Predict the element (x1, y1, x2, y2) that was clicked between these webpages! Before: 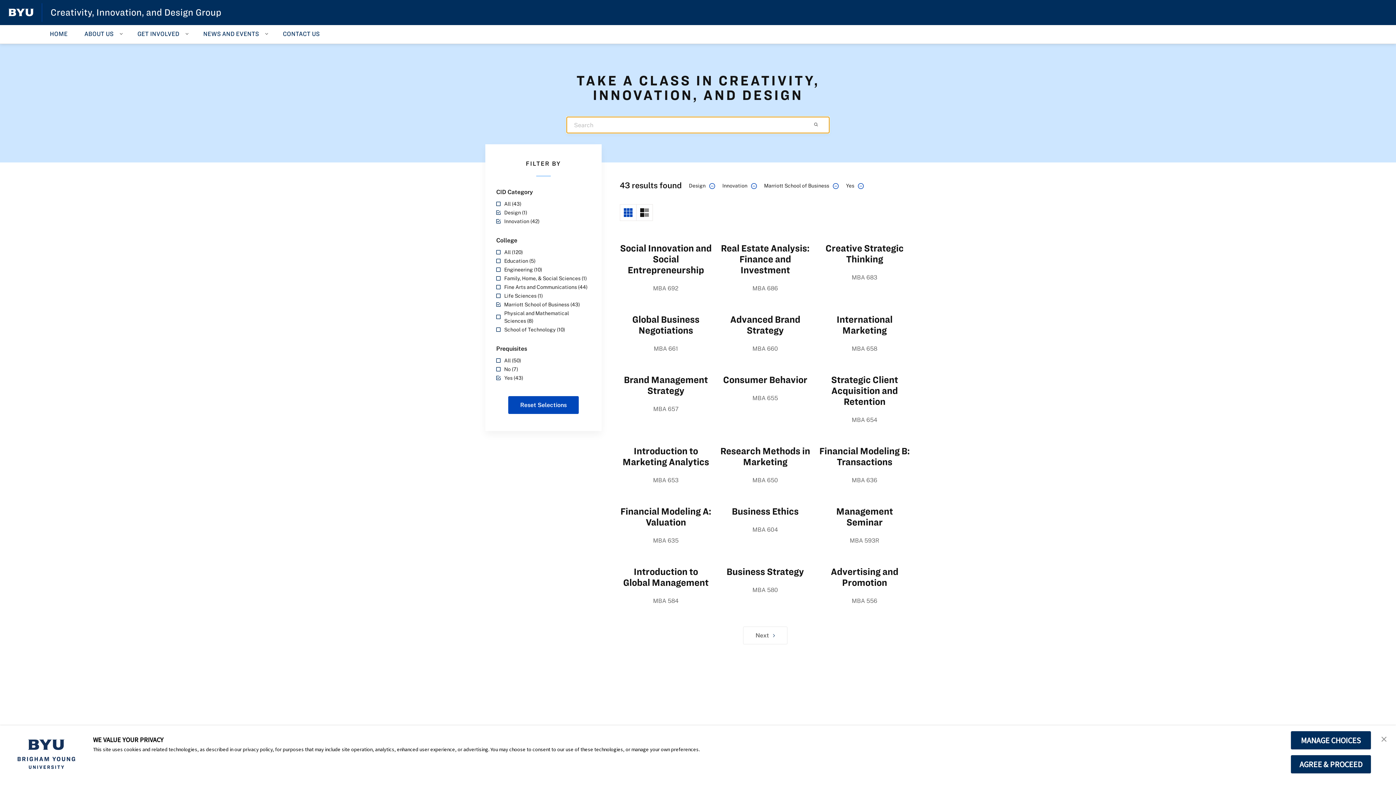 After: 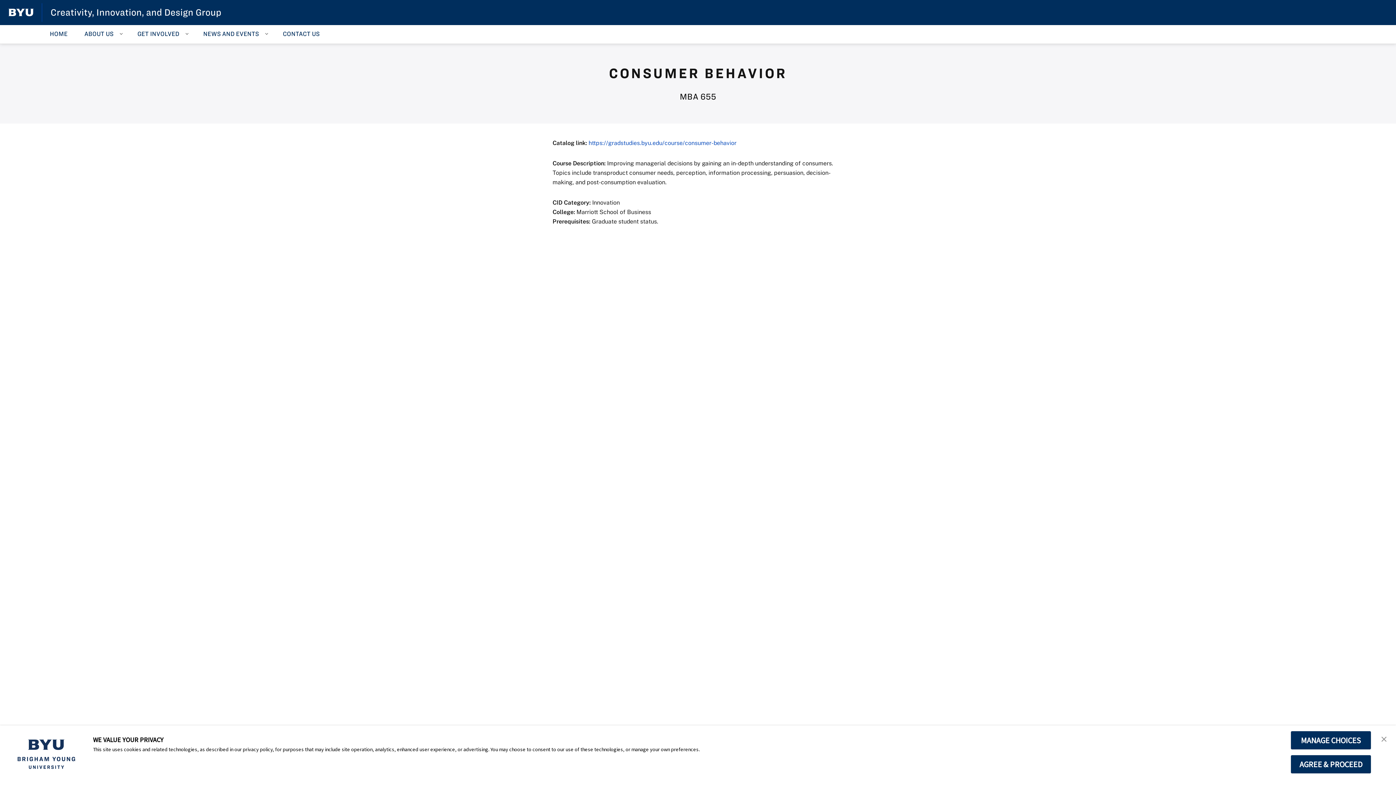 Action: bbox: (723, 374, 807, 385) label: Consumer Behavior